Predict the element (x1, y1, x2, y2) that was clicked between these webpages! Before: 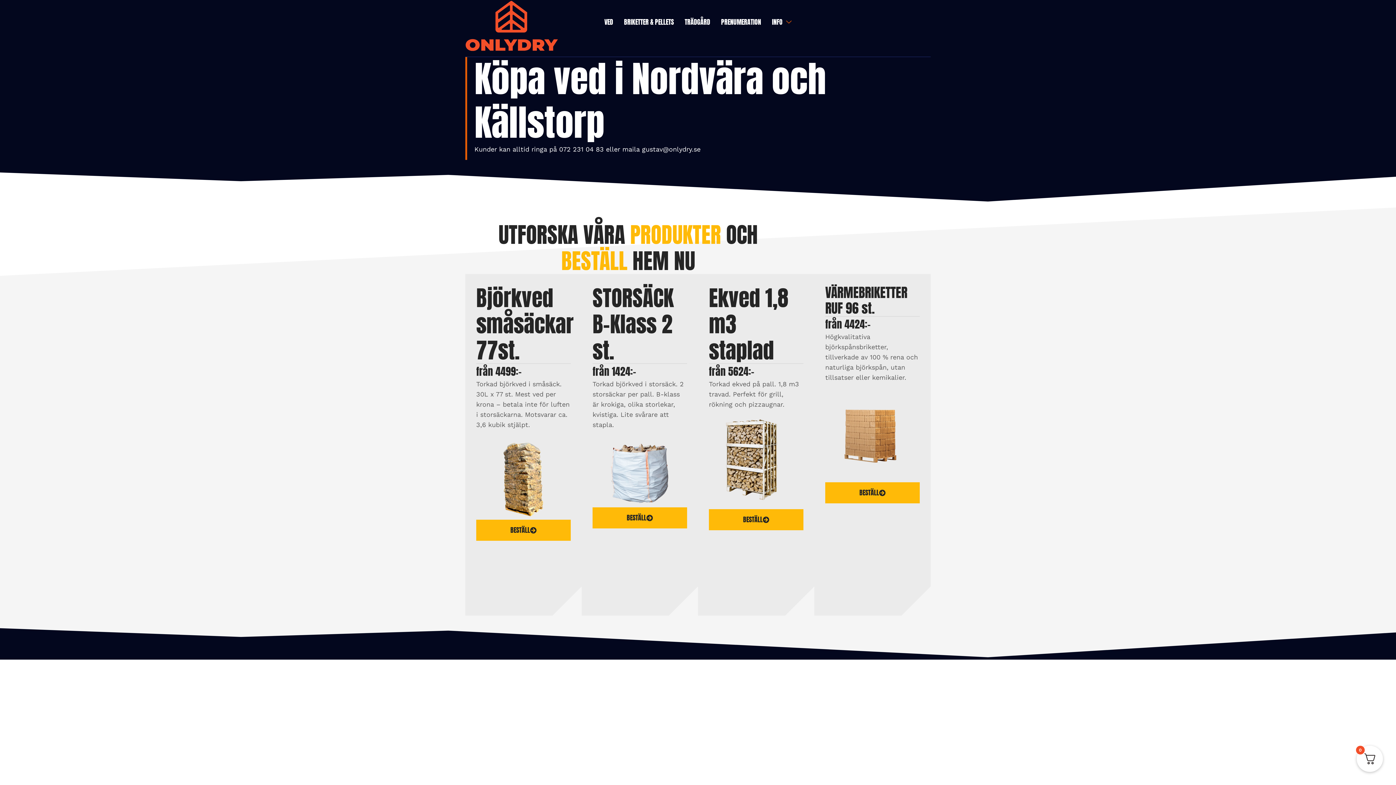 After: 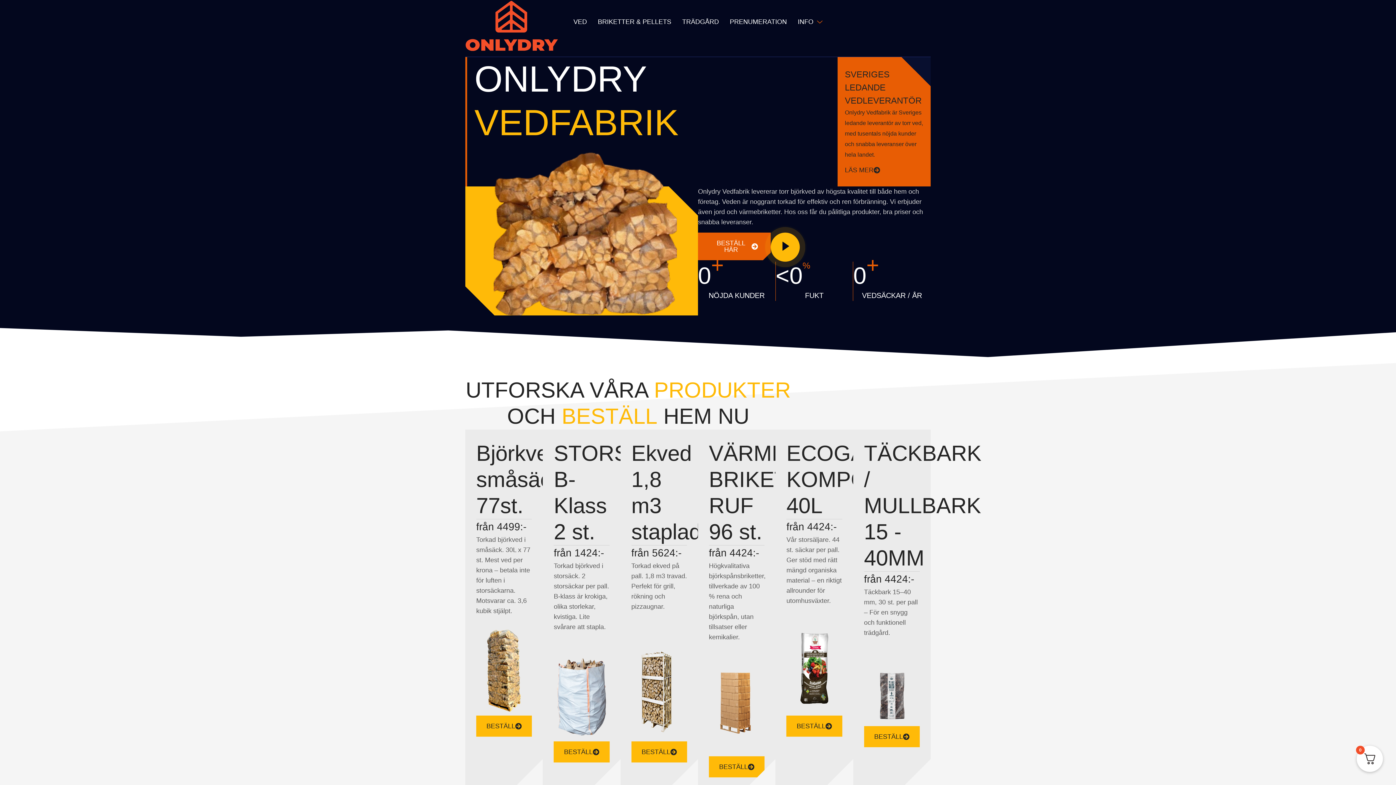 Action: bbox: (465, 0, 558, 56)